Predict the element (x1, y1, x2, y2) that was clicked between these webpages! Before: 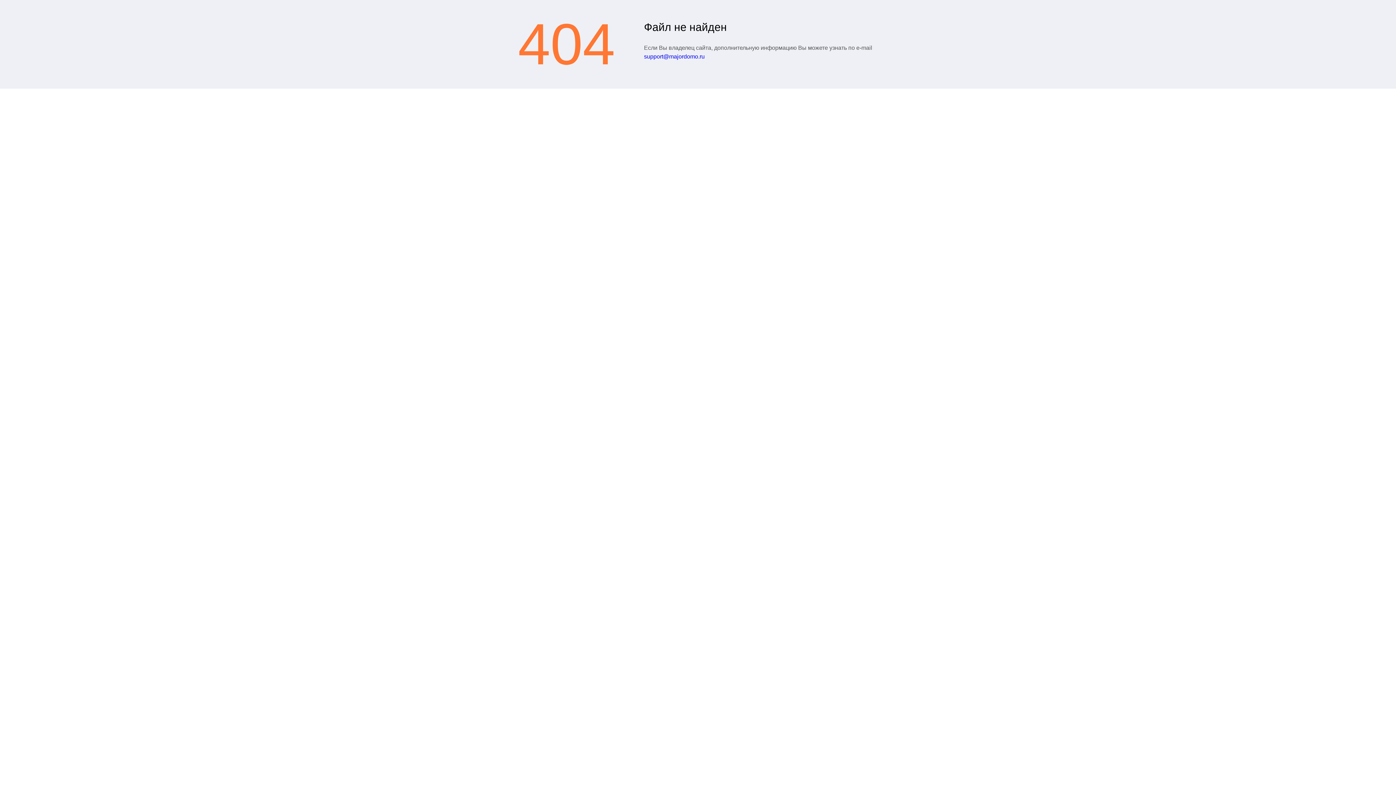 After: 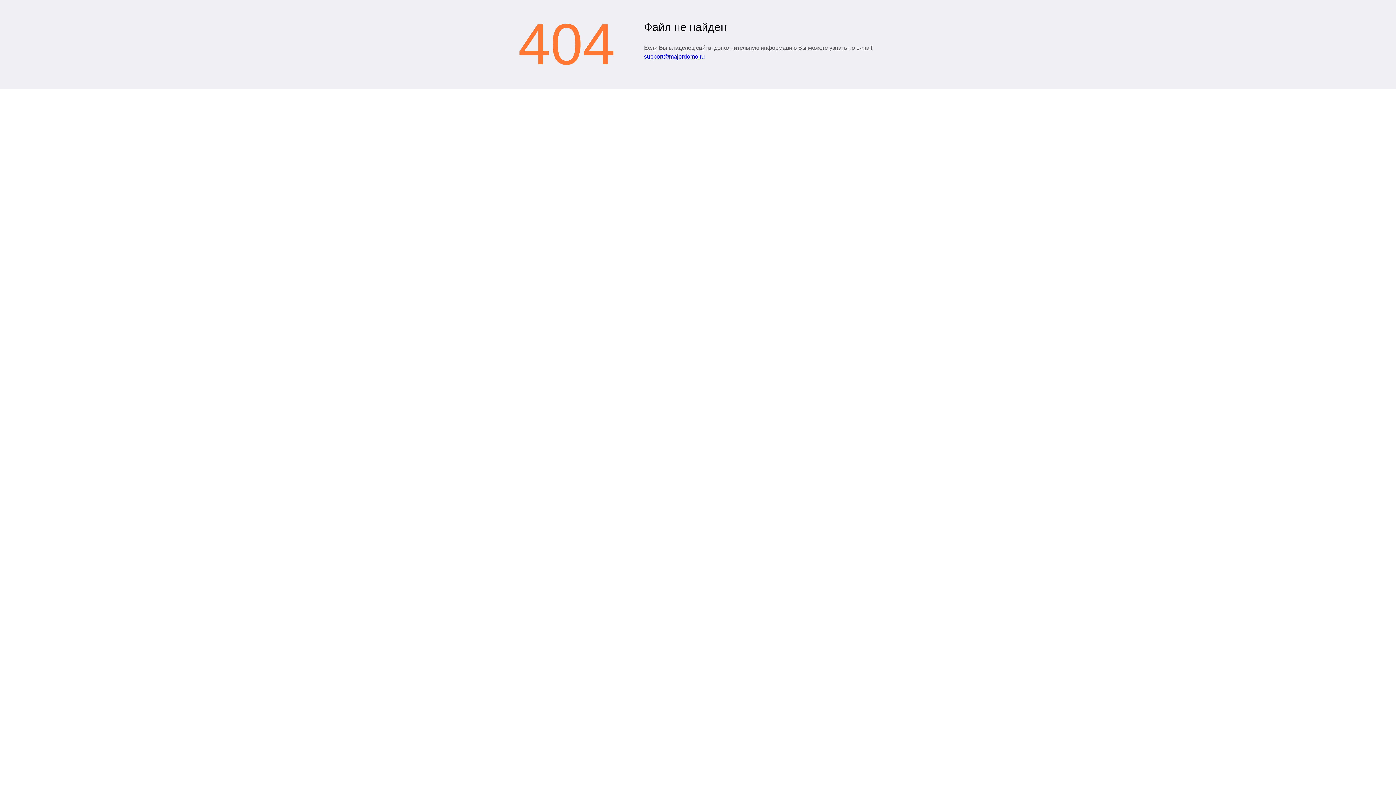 Action: label: support@majordomo.ru bbox: (644, 53, 704, 59)